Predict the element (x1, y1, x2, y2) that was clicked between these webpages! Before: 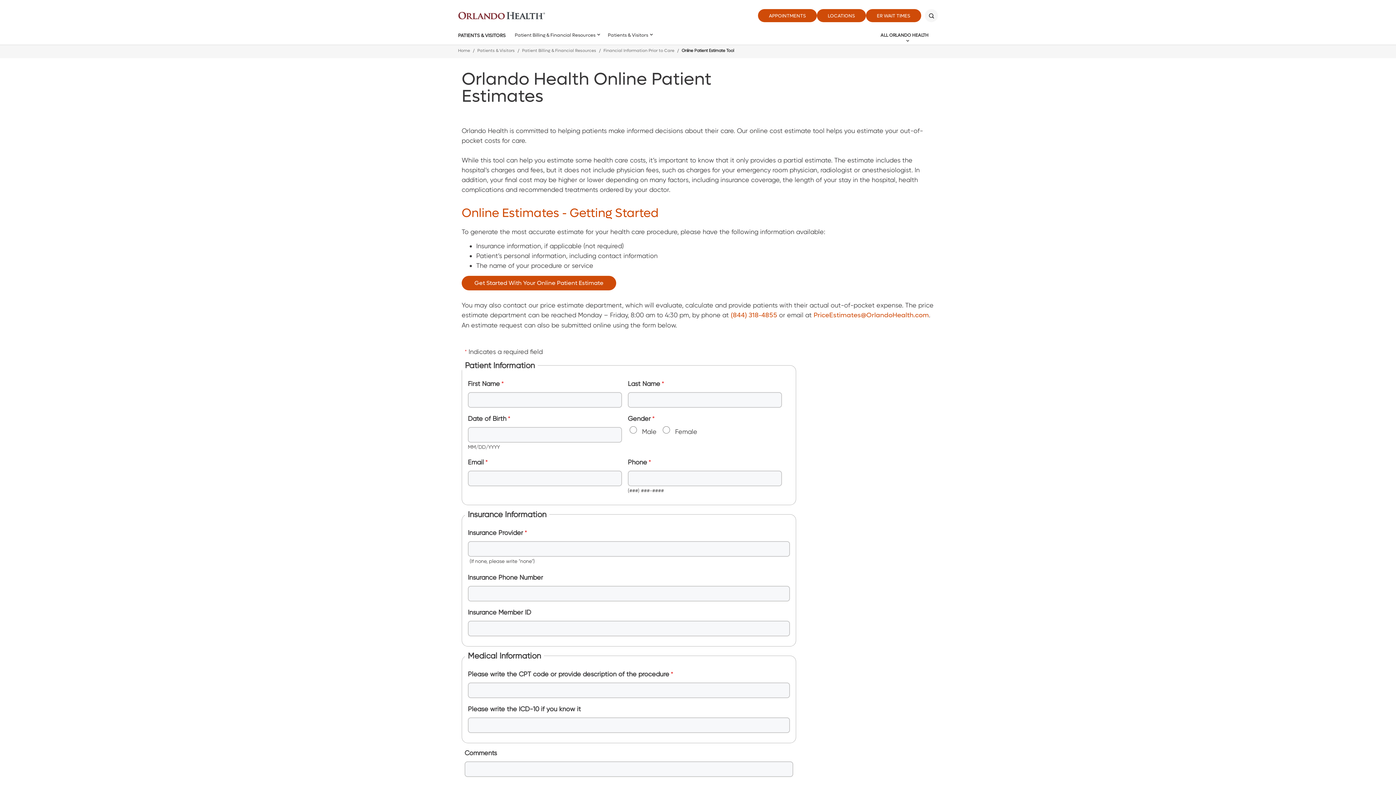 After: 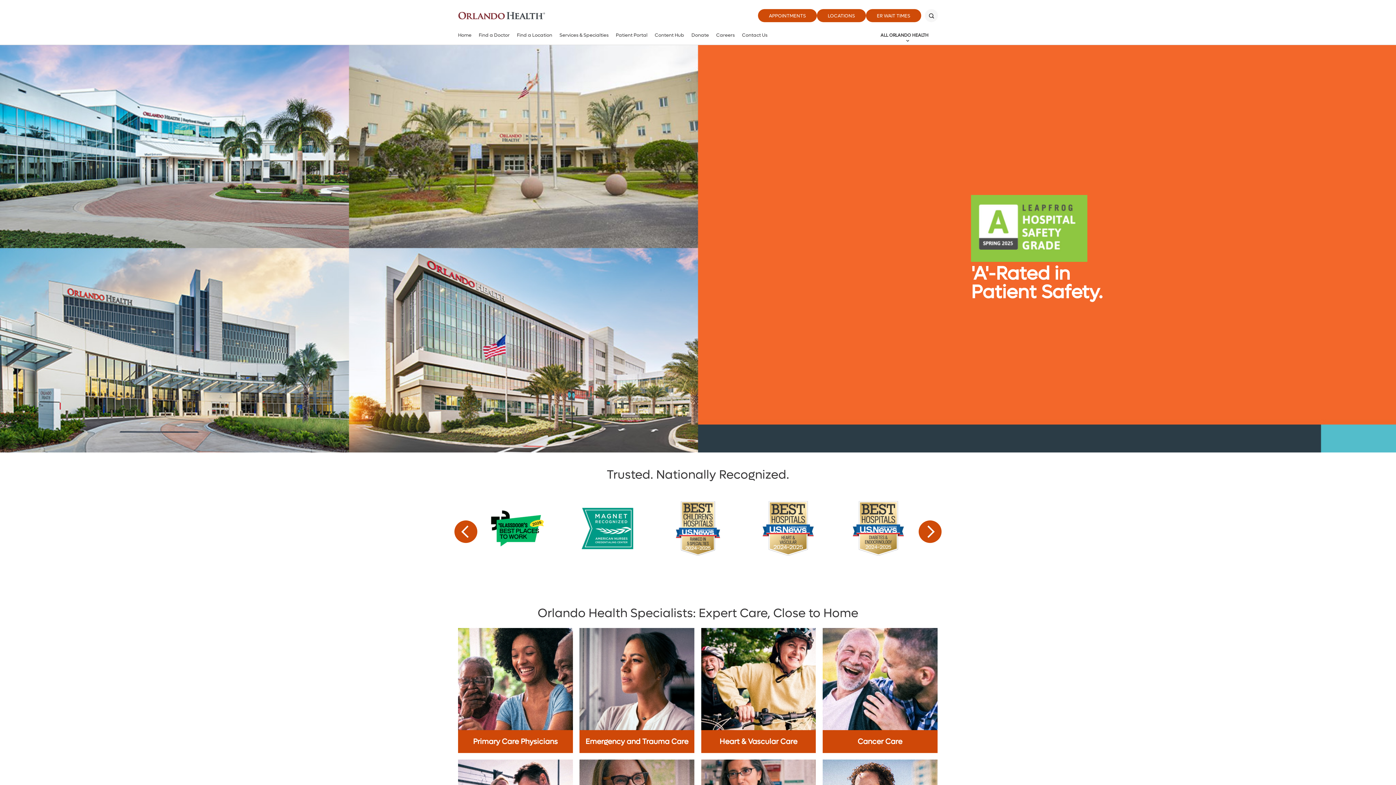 Action: bbox: (458, 48, 470, 53) label: Home